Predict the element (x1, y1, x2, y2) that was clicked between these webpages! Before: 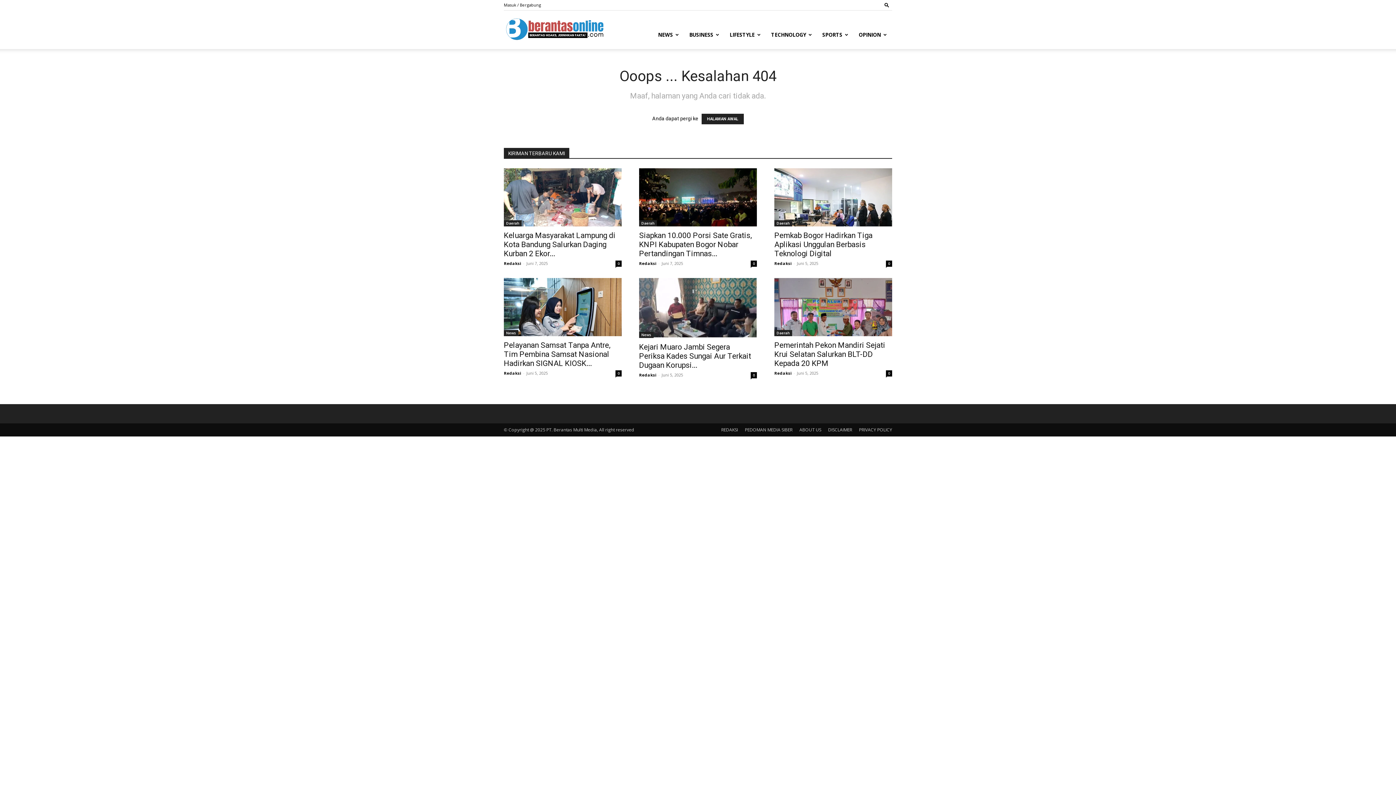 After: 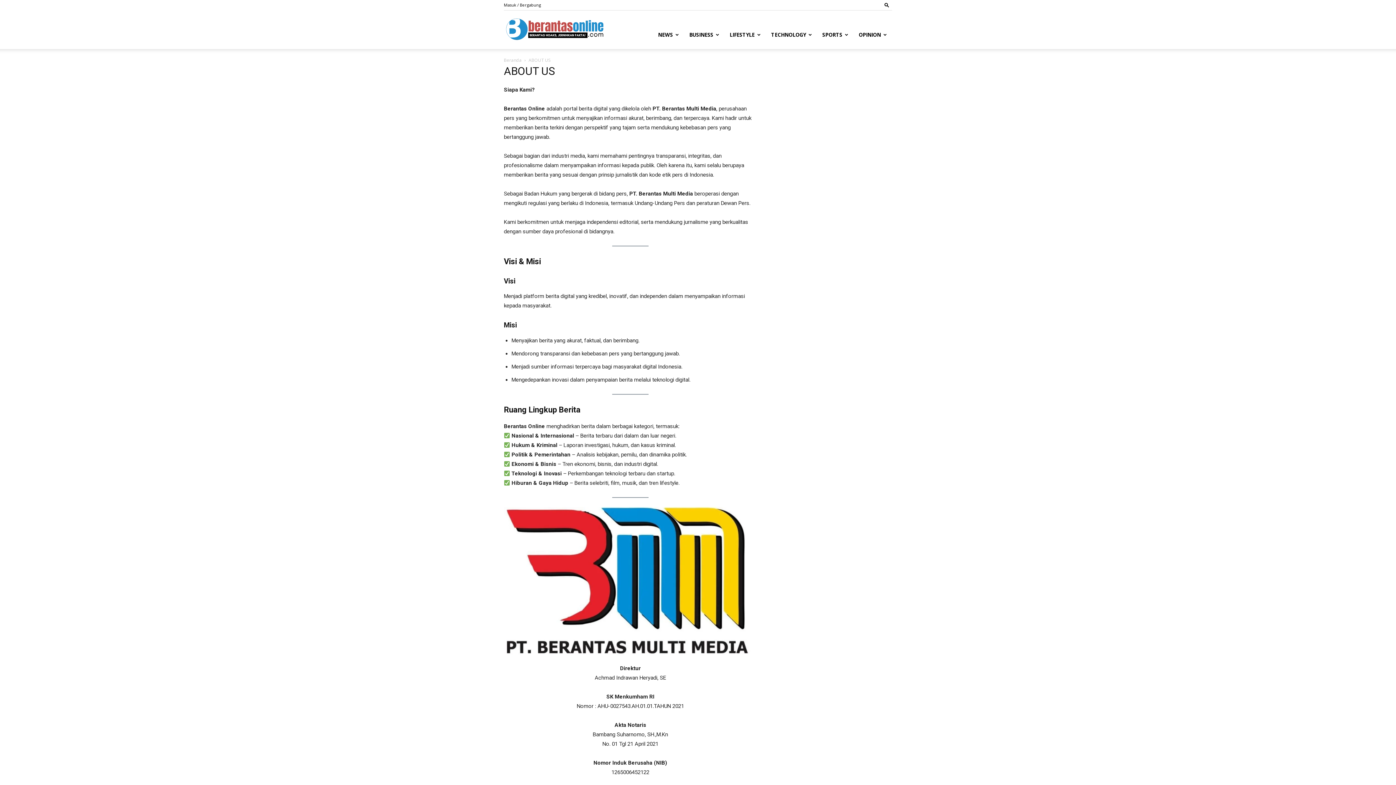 Action: bbox: (799, 426, 821, 433) label: ABOUT US